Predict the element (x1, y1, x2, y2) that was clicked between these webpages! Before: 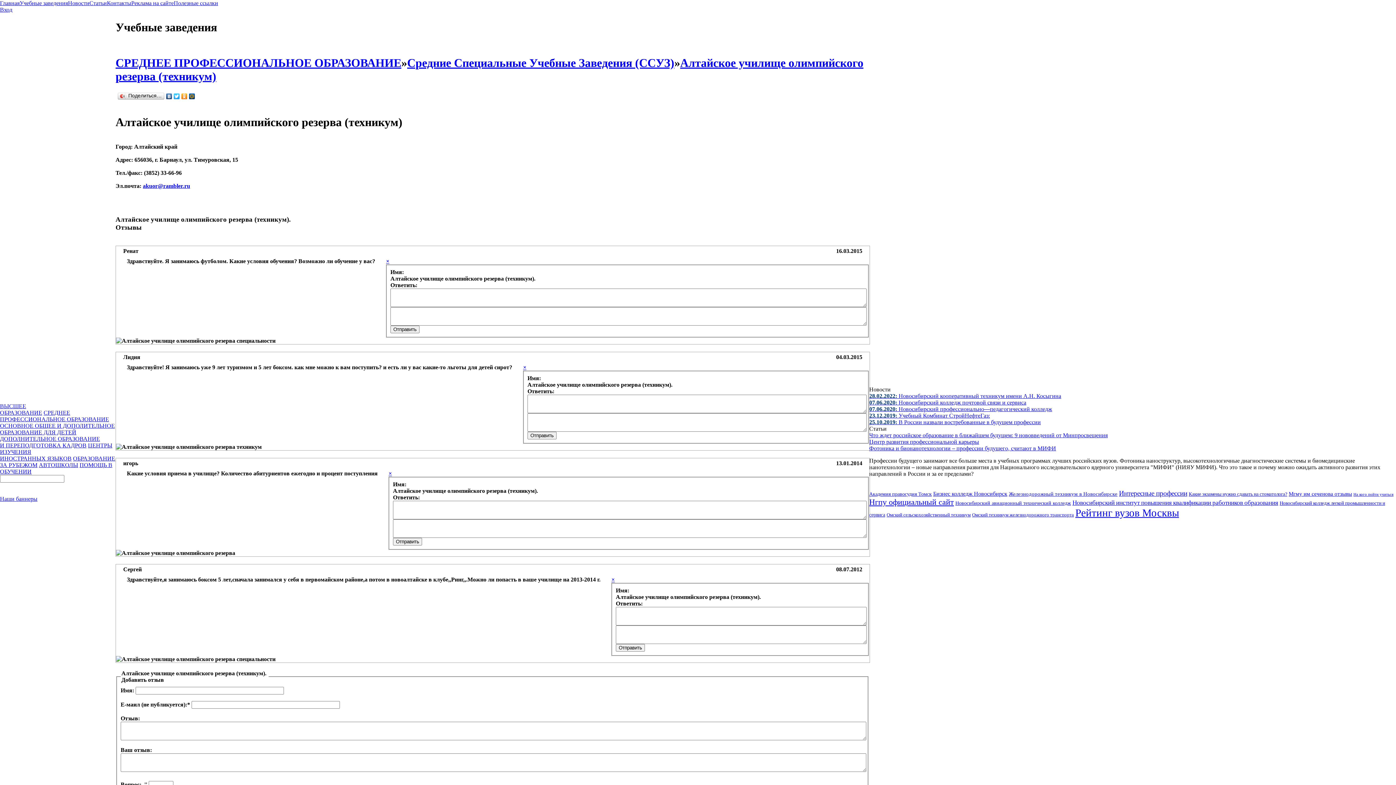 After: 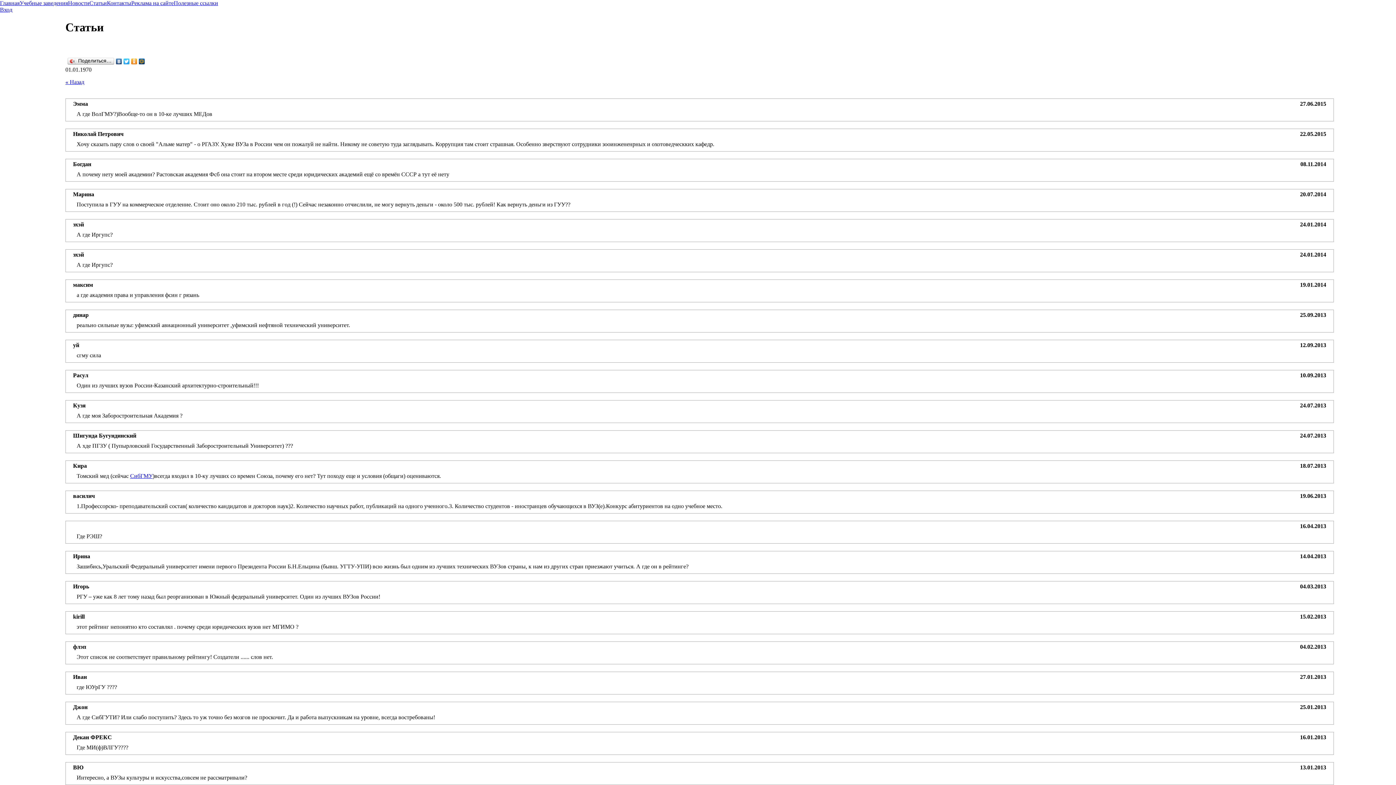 Action: bbox: (1075, 507, 1179, 518) label: Рейтинг вузов Москвы